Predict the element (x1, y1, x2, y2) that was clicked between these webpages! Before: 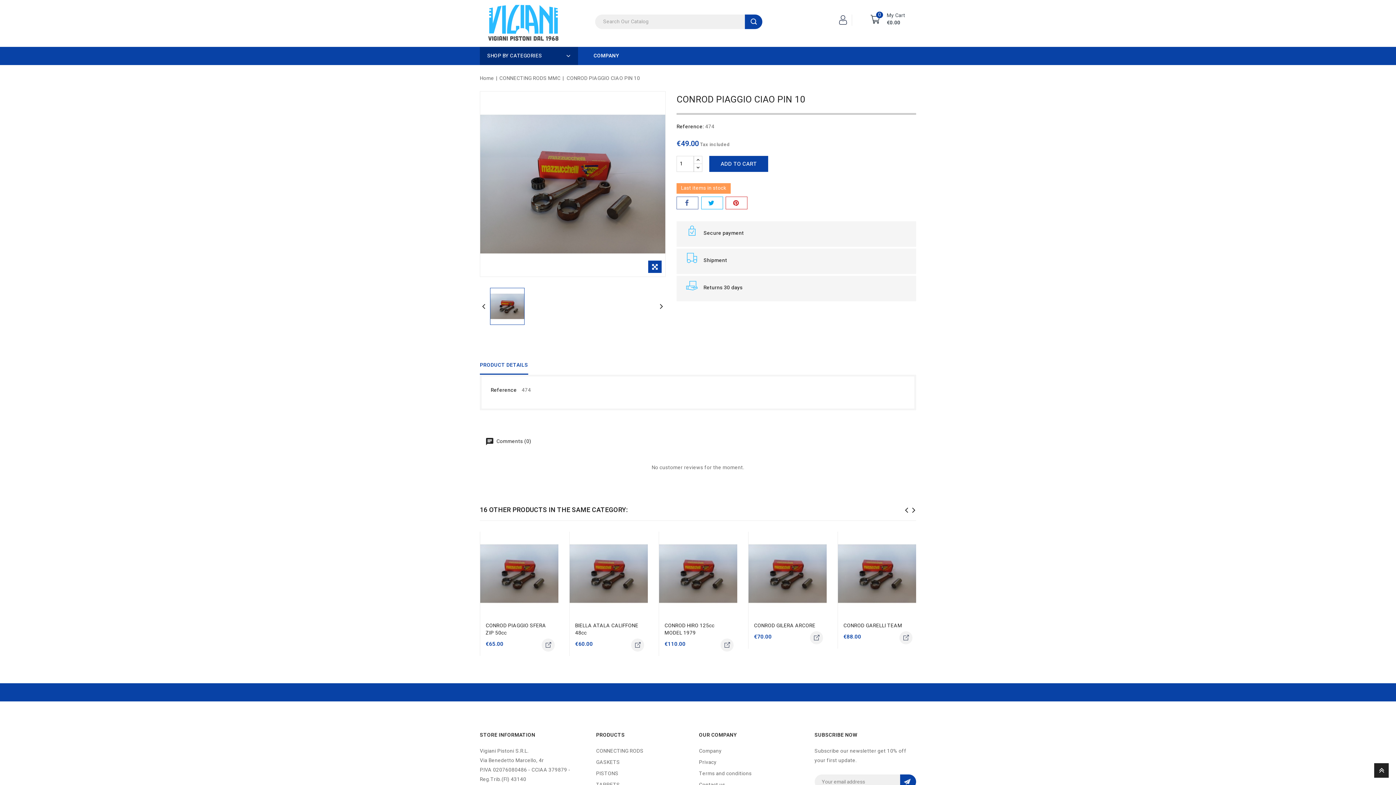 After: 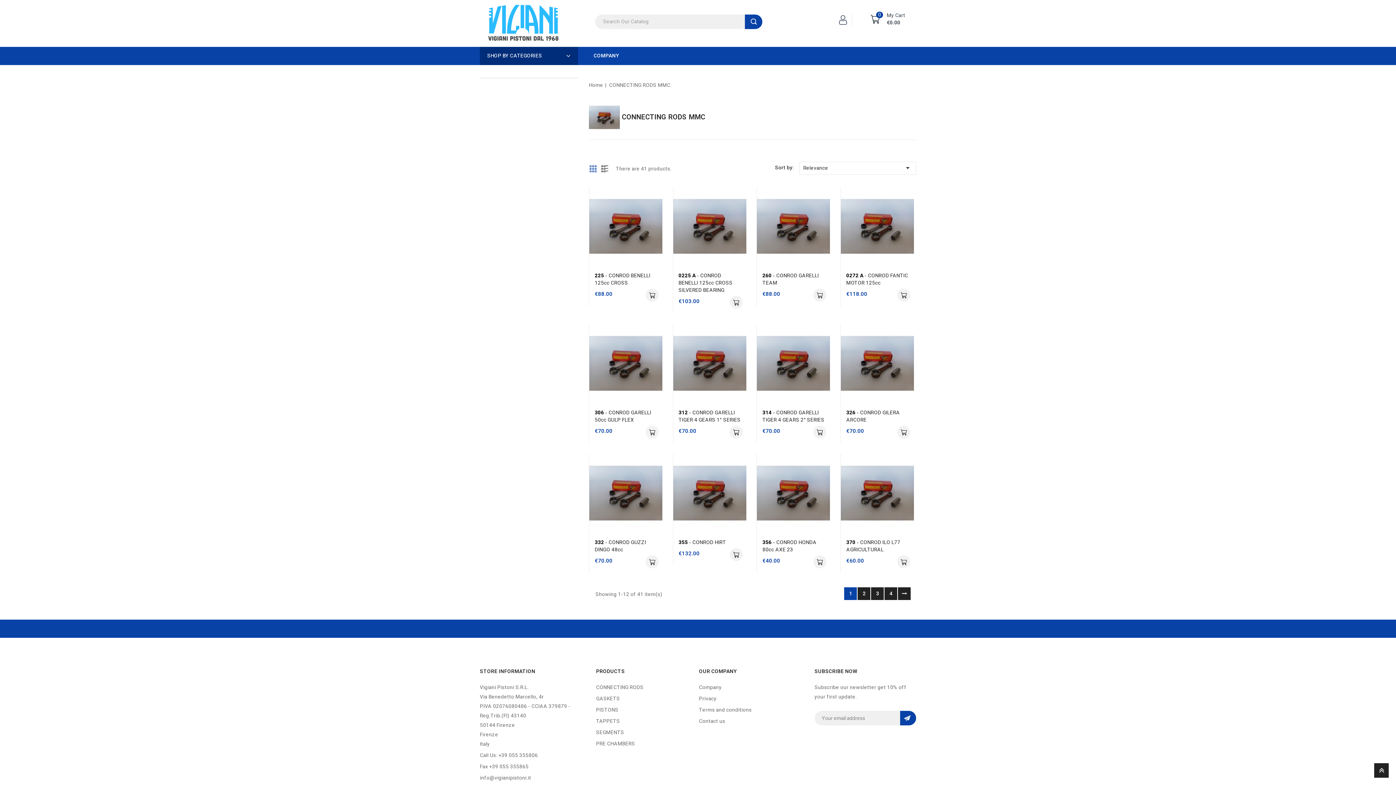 Action: label: CONNECTING RODS MMC bbox: (499, 74, 560, 82)